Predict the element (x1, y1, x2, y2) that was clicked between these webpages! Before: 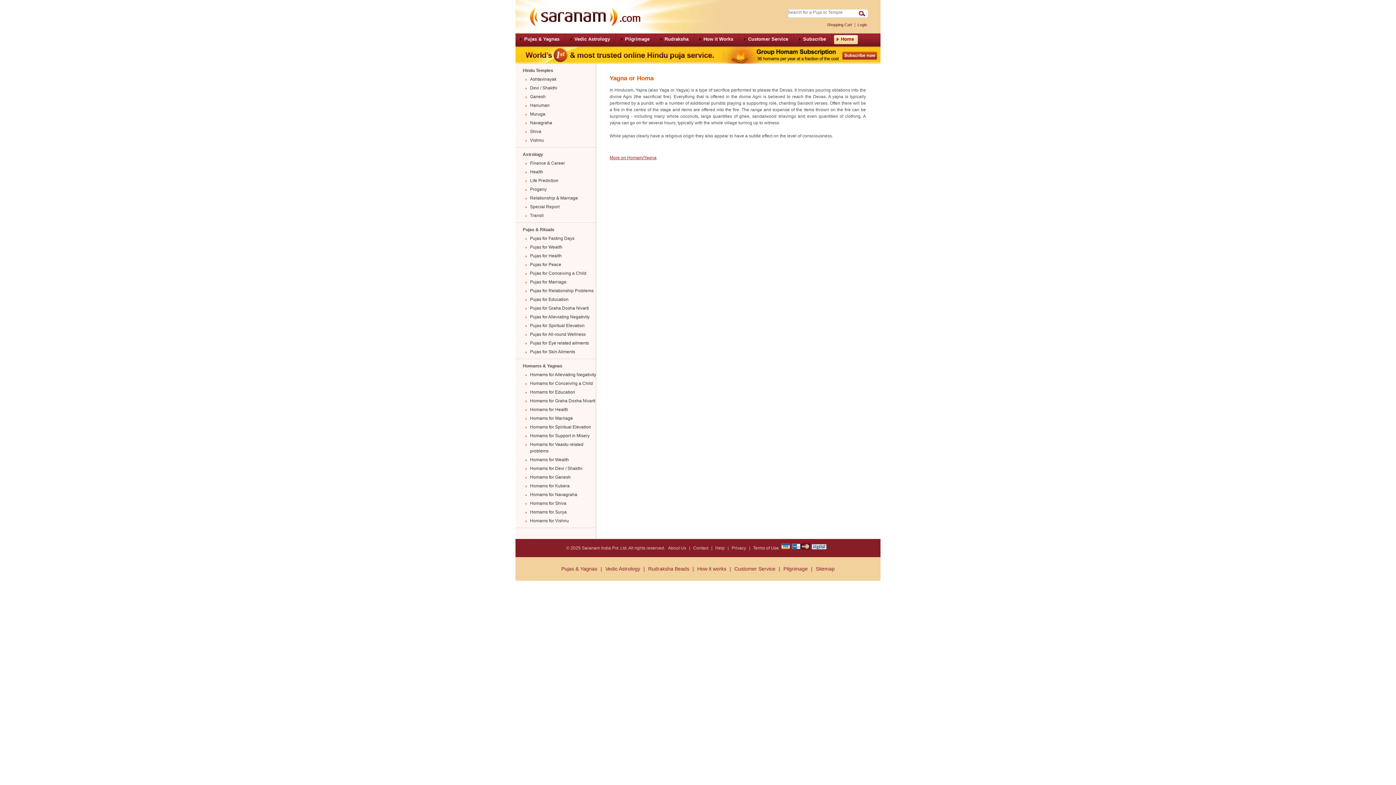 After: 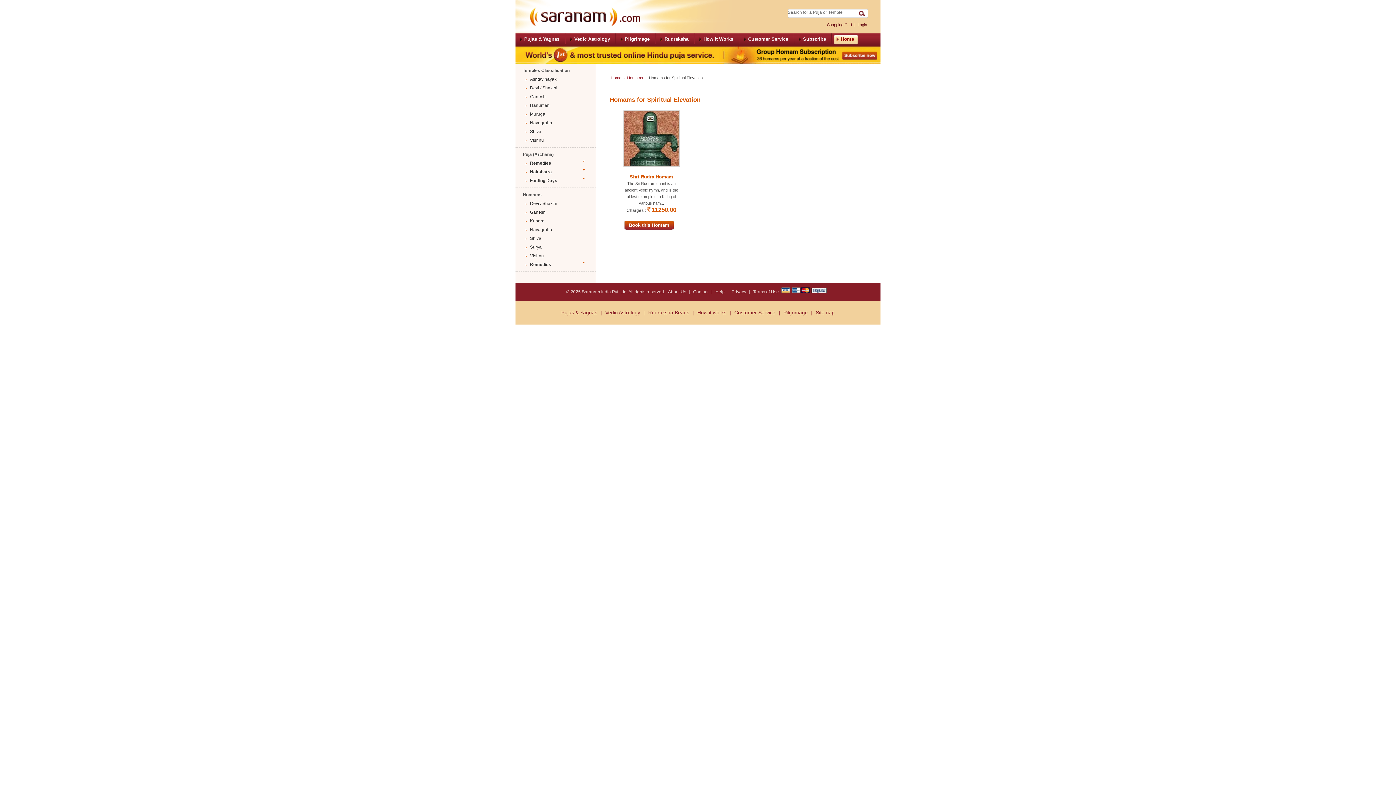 Action: bbox: (530, 424, 591, 429) label: Homams for Spiritual Elevation